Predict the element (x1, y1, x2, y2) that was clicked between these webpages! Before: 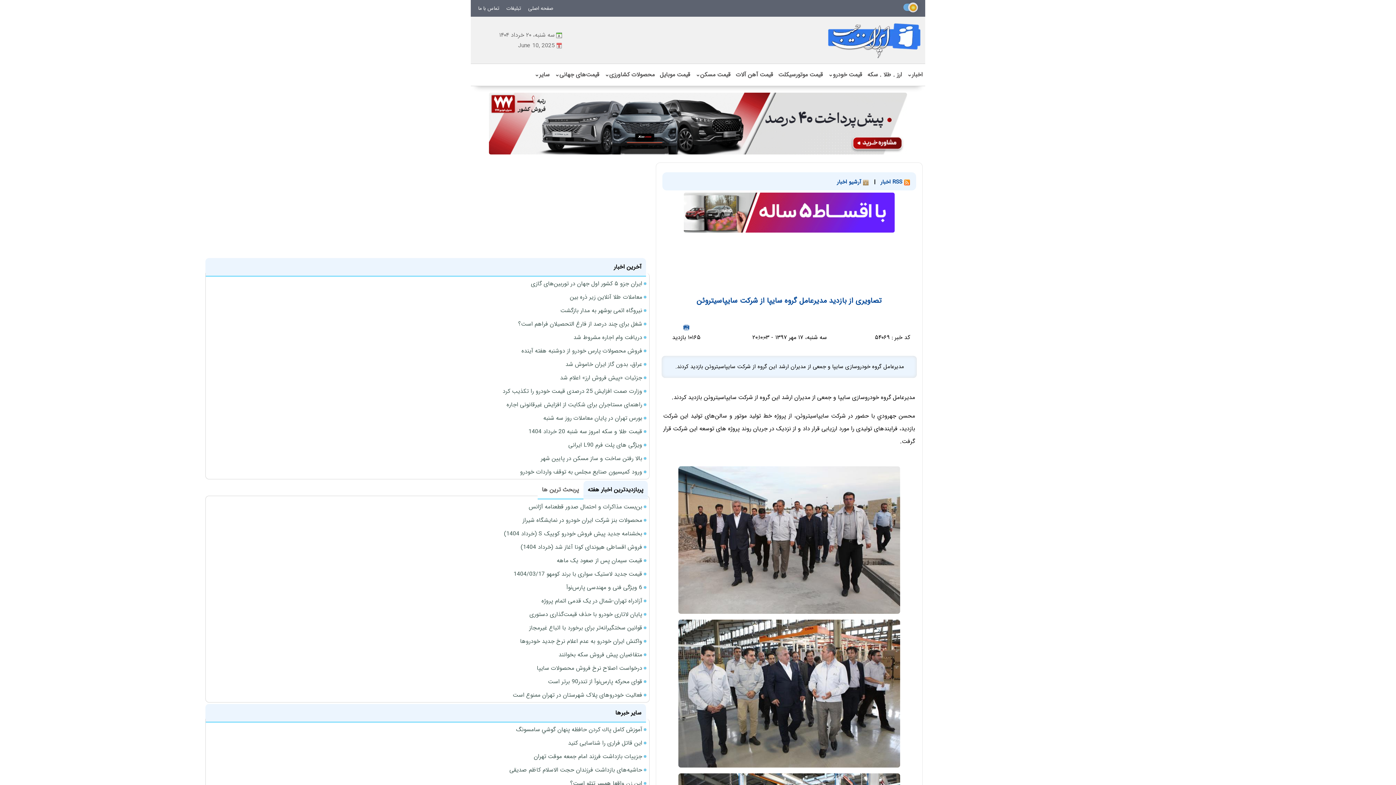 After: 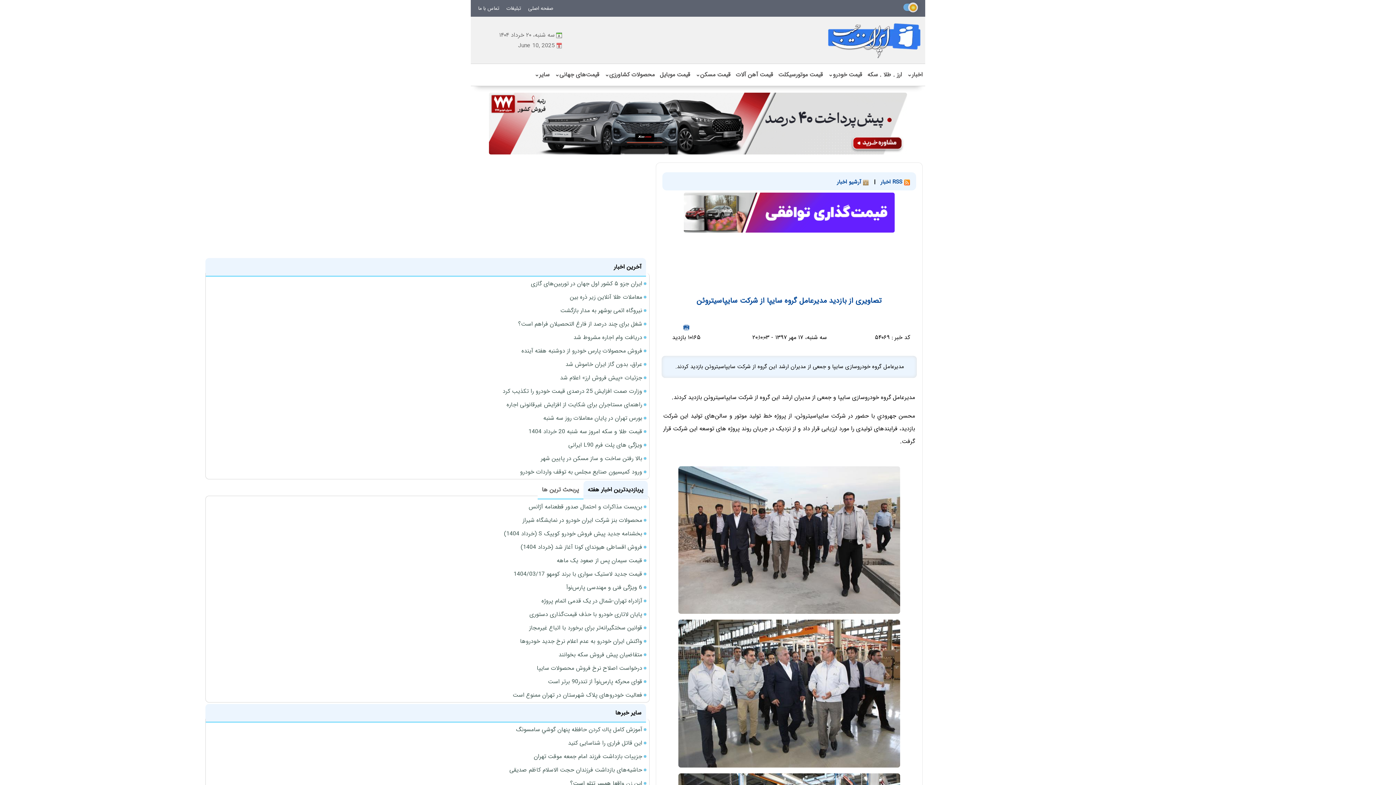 Action: bbox: (683, 208, 894, 217)